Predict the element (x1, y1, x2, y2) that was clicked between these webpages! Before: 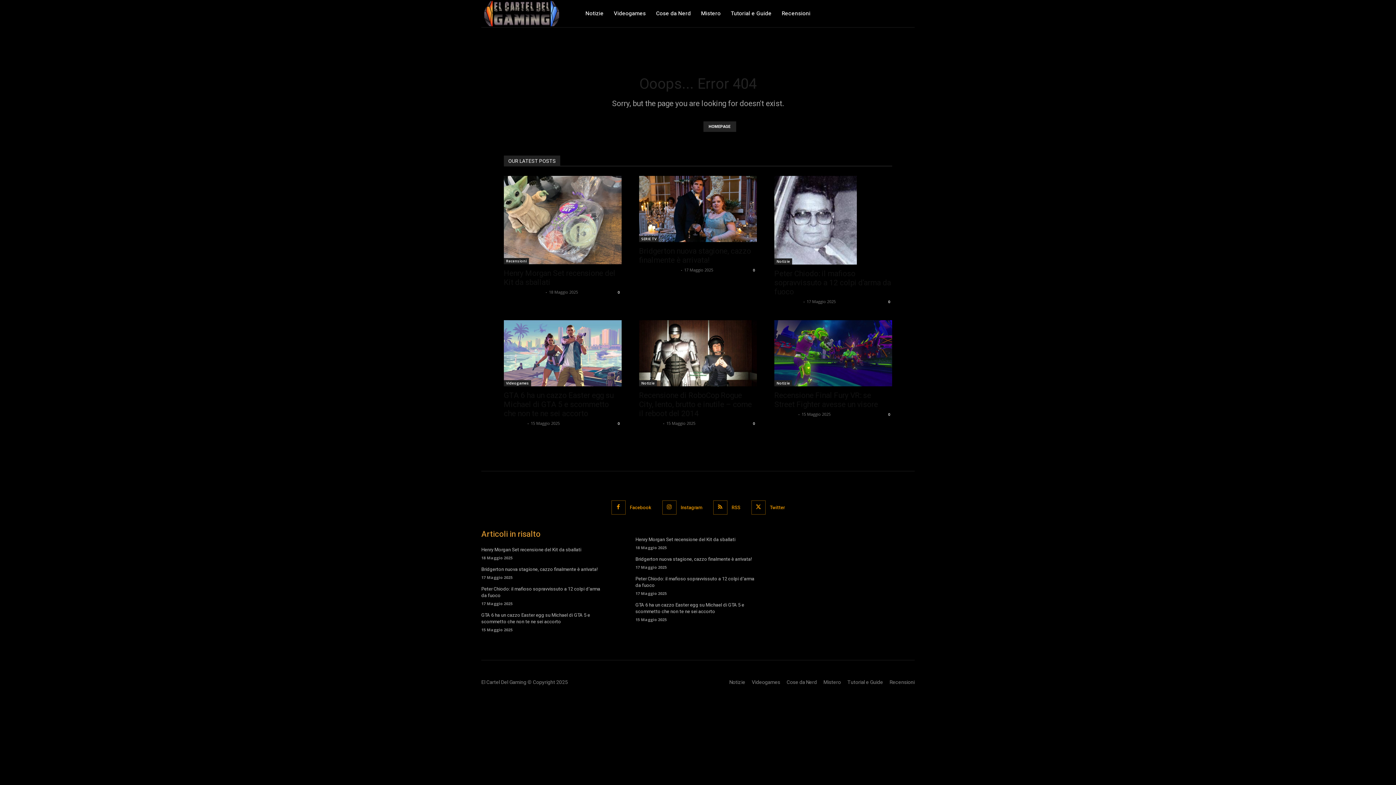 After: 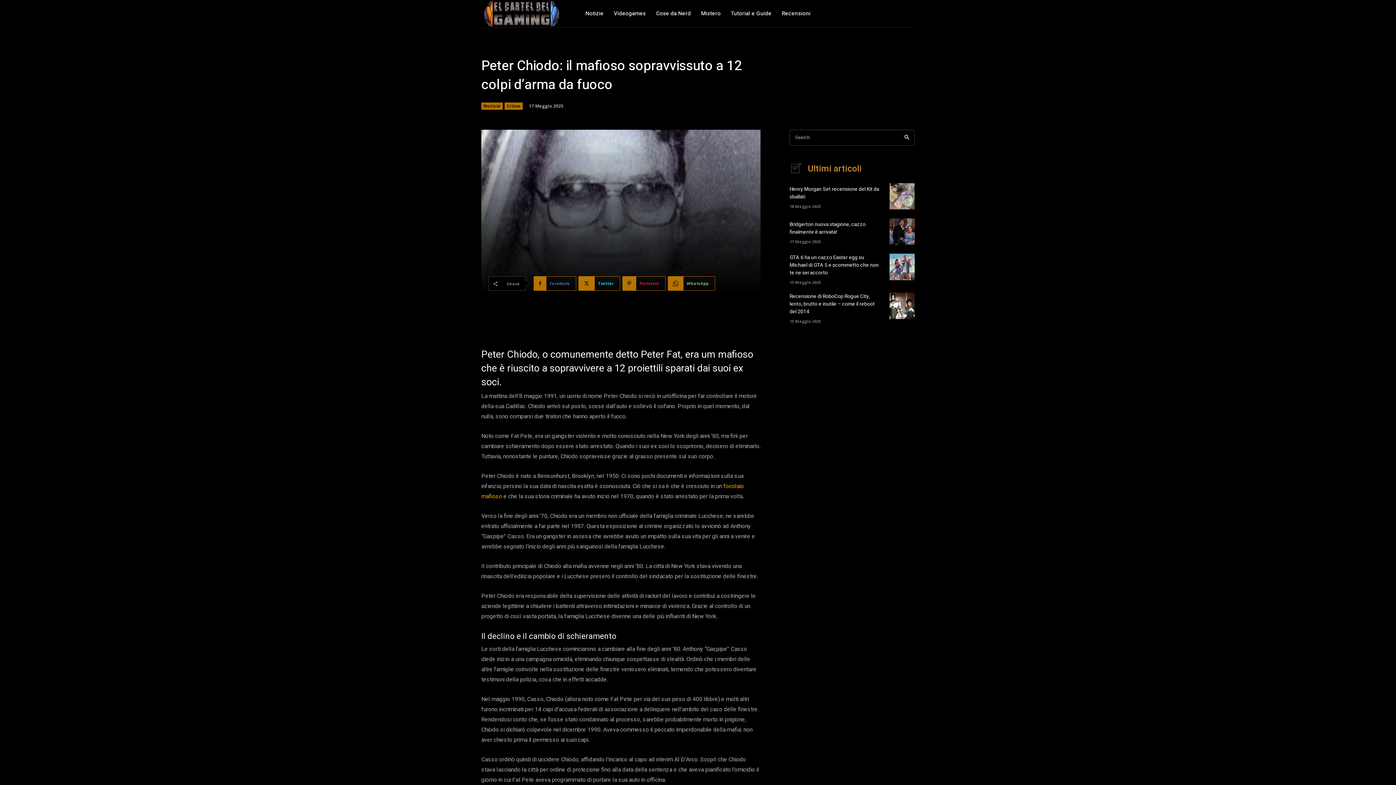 Action: label: Peter Chiodo: il mafioso sopravvissuto a 12 colpi d’arma da fuoco bbox: (481, 585, 600, 599)